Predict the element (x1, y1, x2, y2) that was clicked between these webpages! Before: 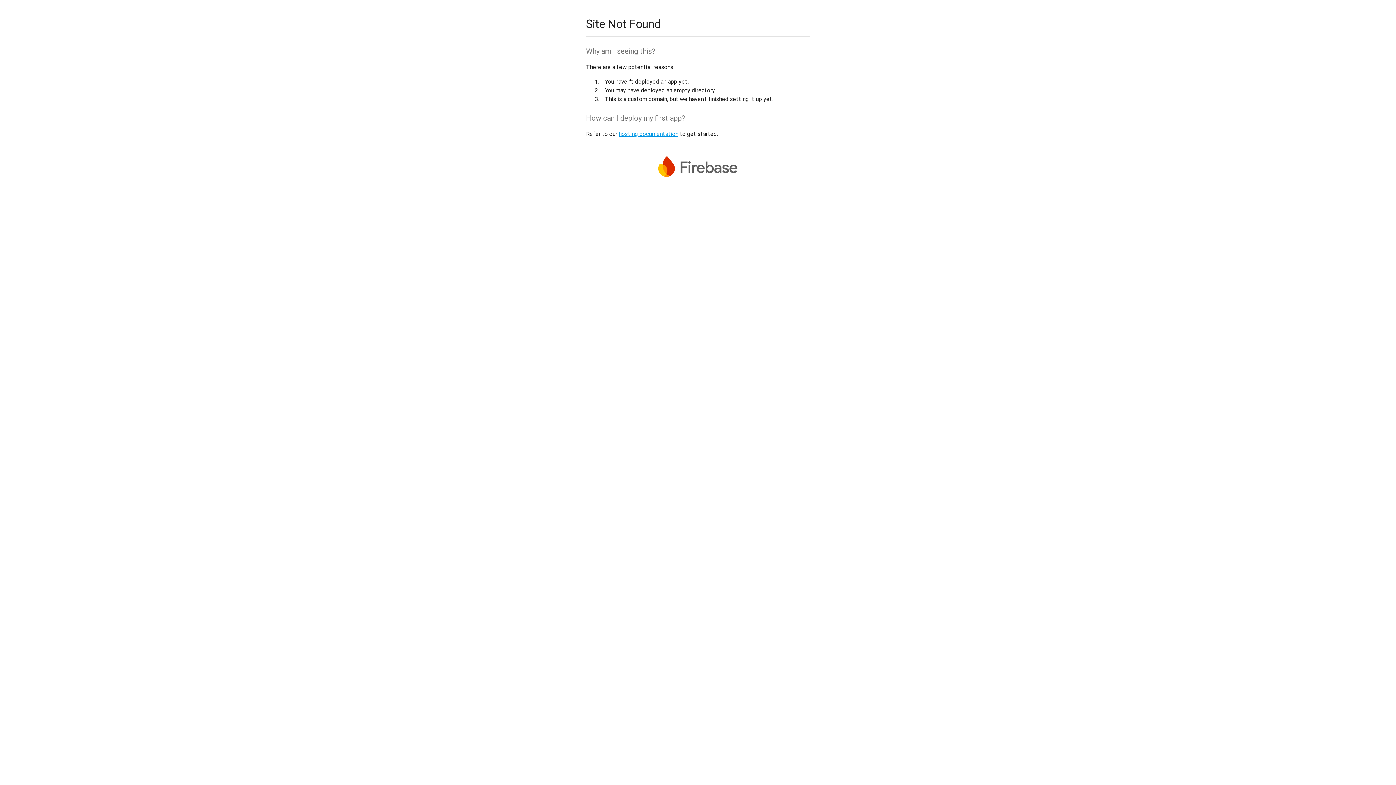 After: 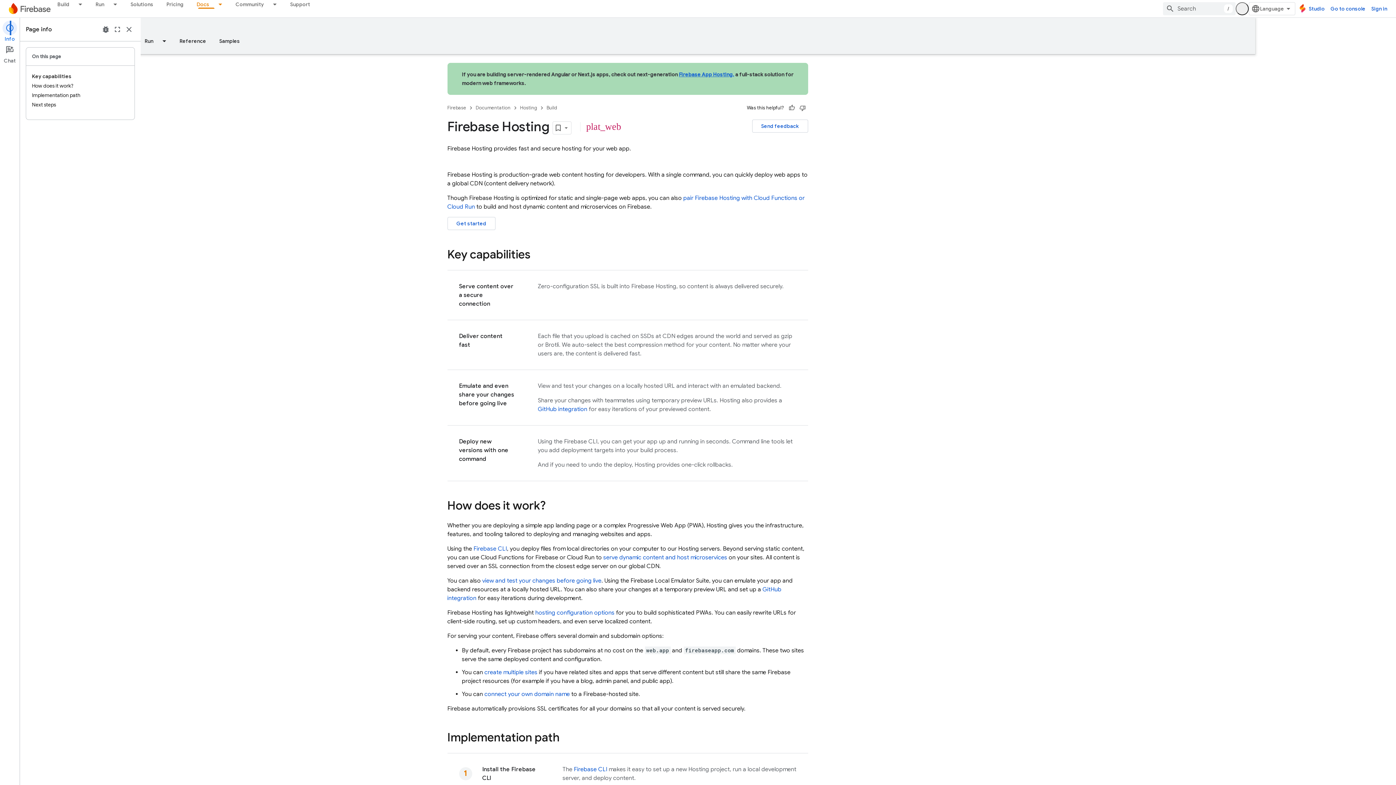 Action: bbox: (618, 130, 678, 137) label: hosting documentation